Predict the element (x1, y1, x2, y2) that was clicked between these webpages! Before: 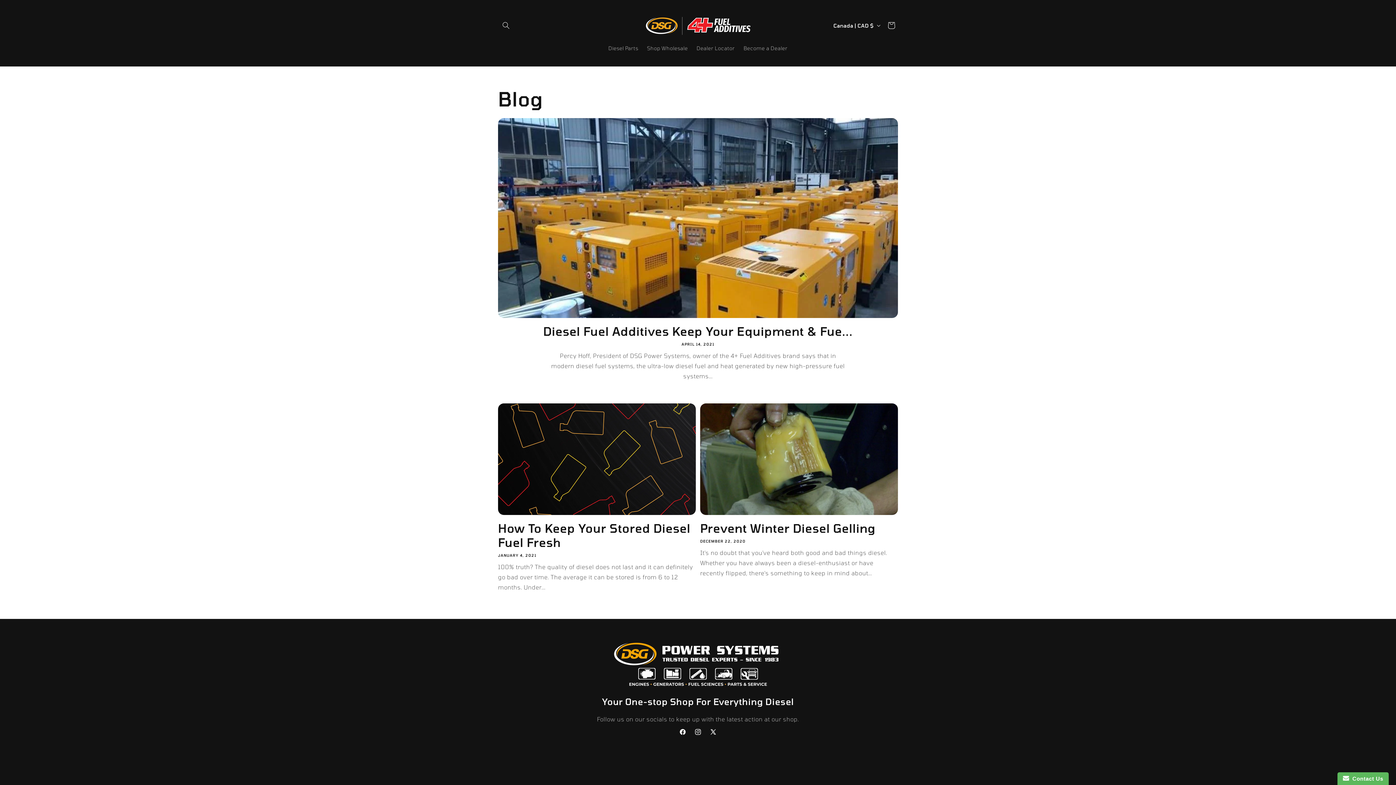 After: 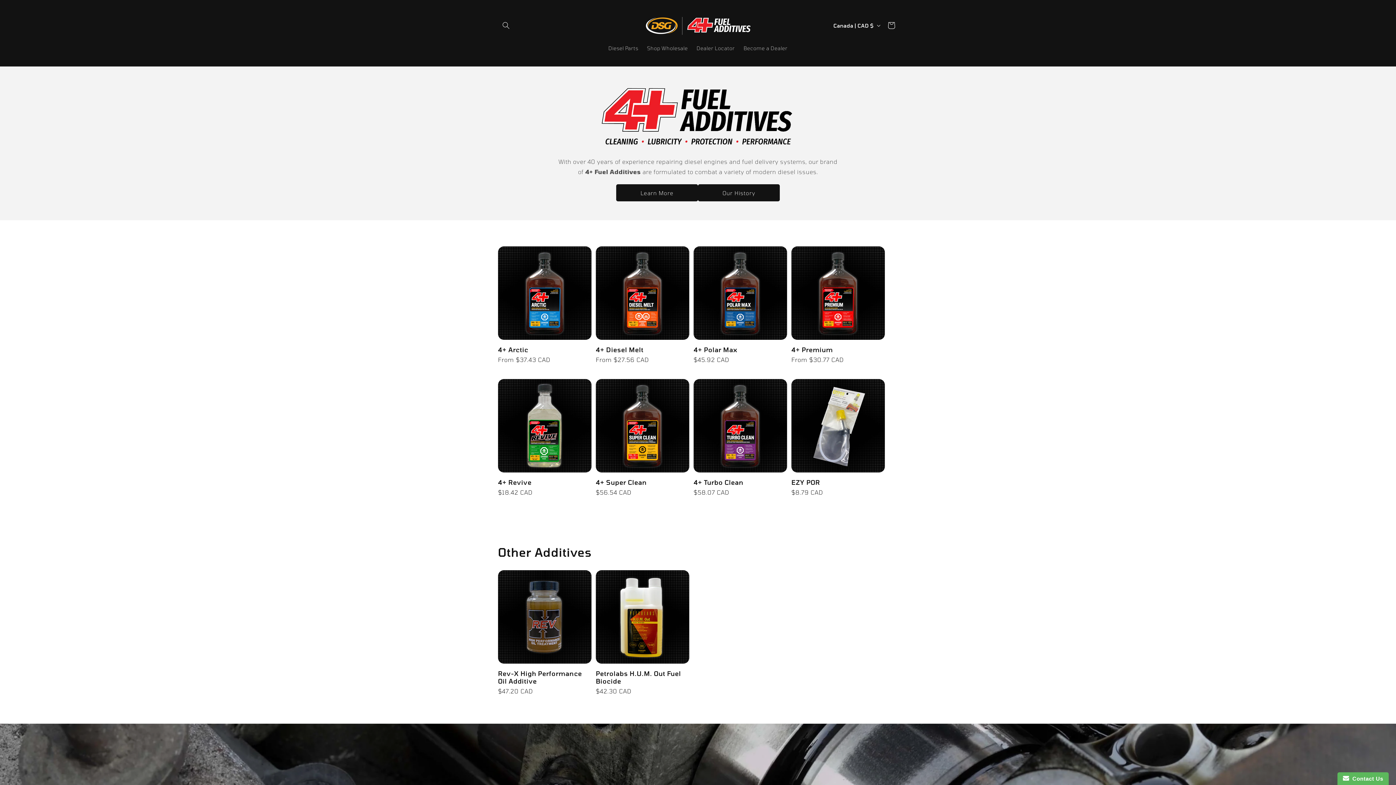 Action: bbox: (640, 10, 755, 40)